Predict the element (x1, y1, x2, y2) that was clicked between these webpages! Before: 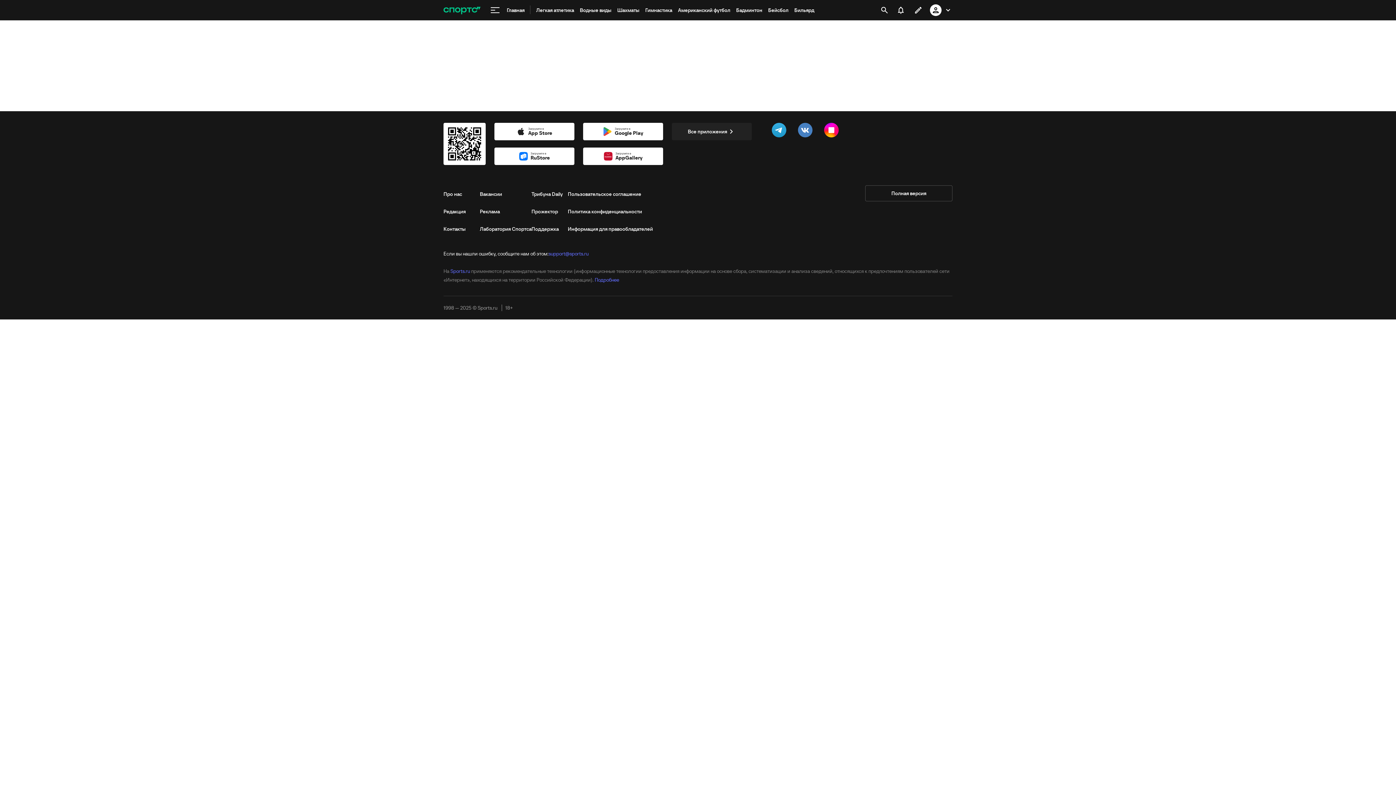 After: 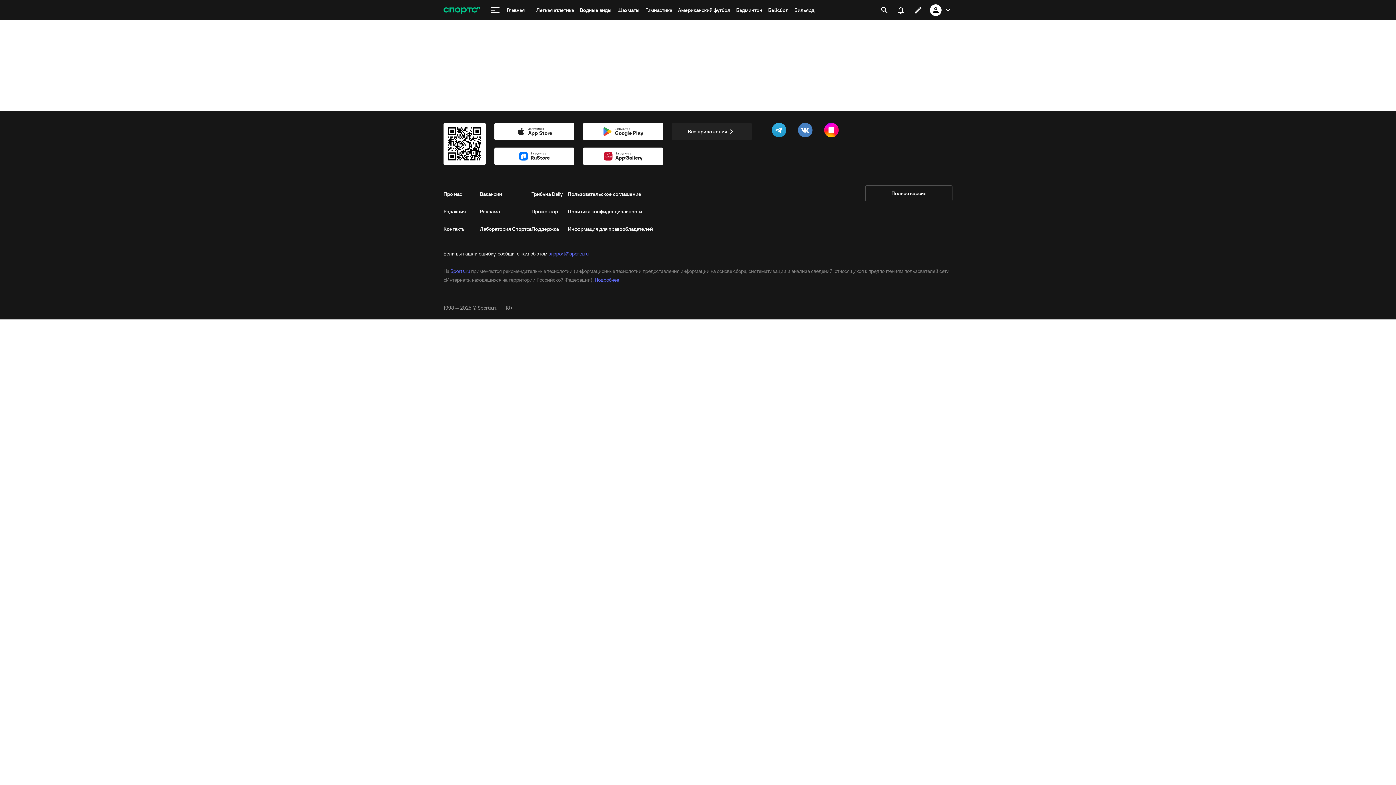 Action: label: уведомления bbox: (892, 1, 909, 18)